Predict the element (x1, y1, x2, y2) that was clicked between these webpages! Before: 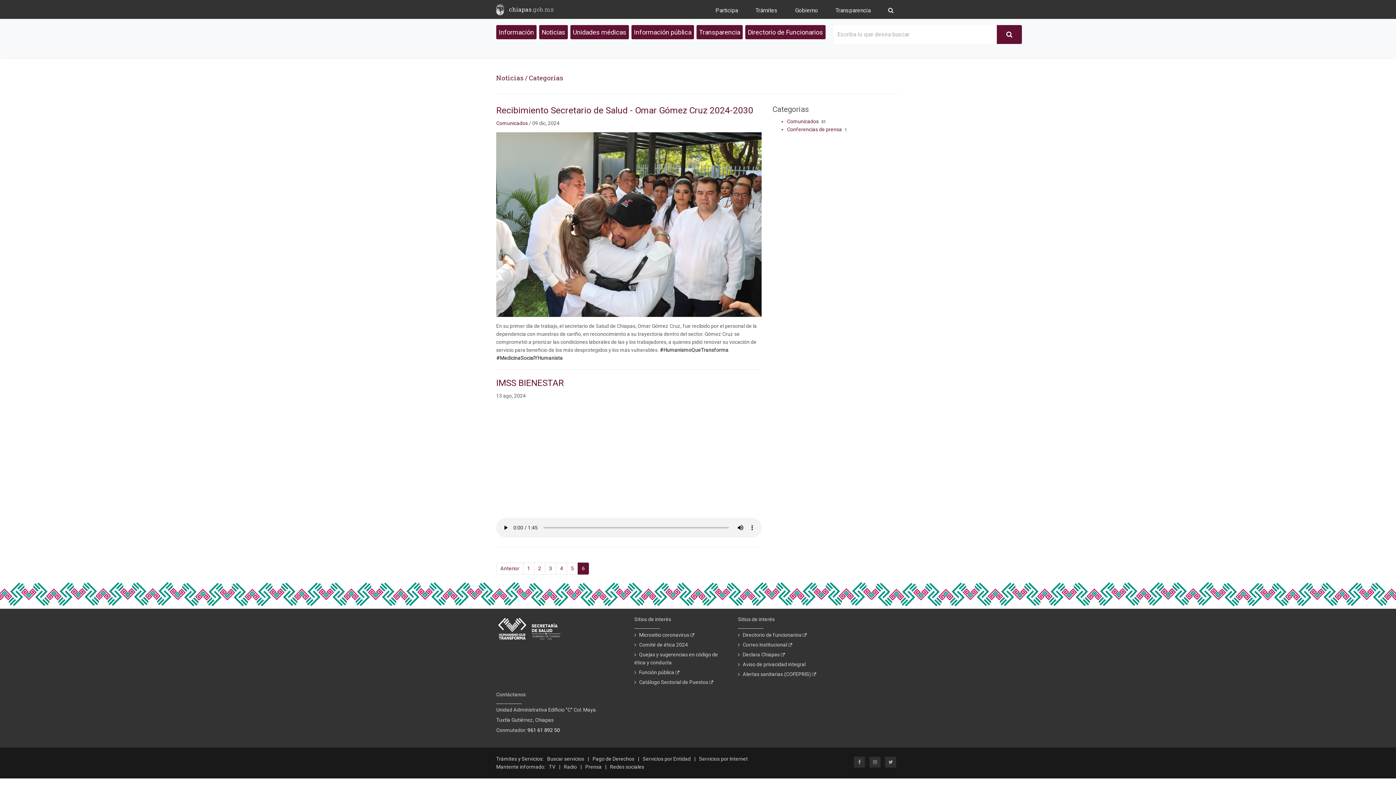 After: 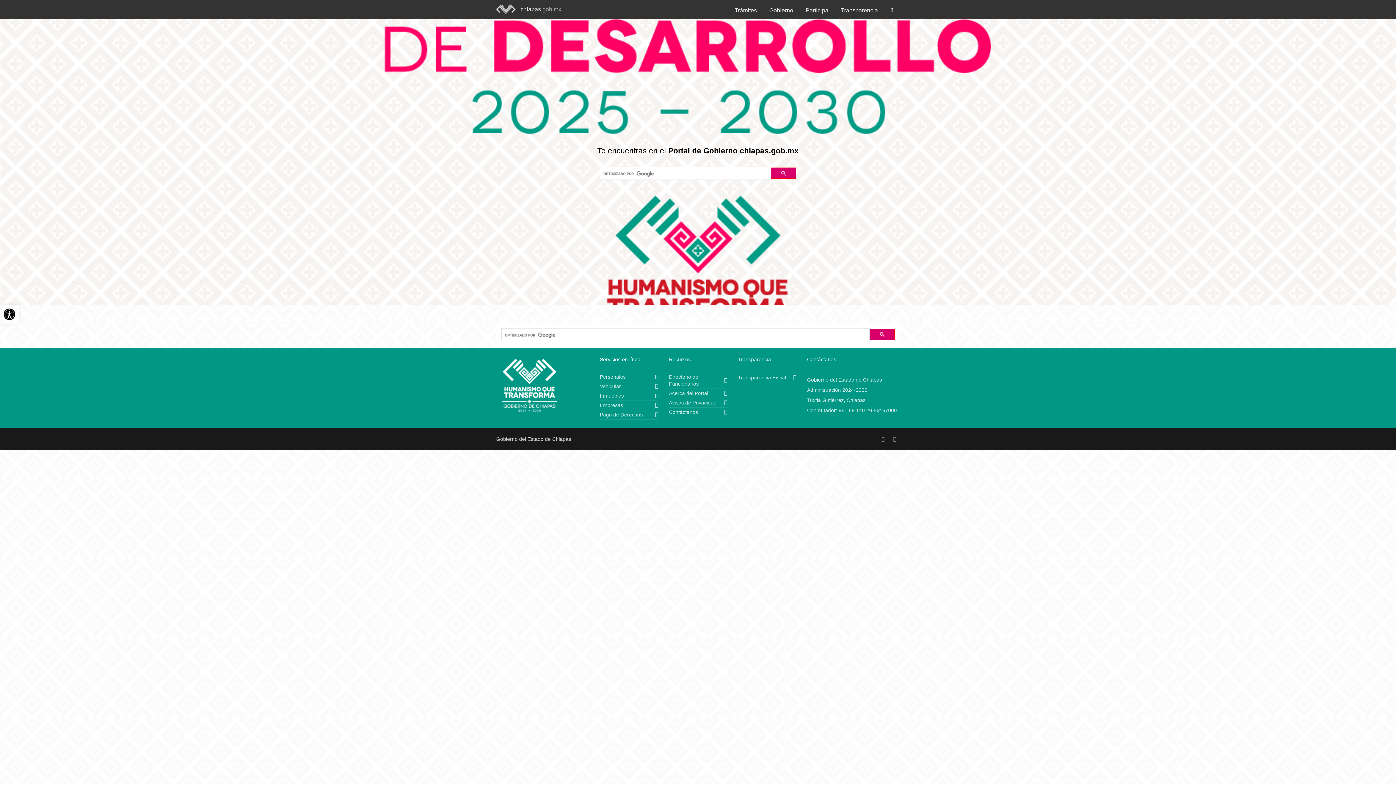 Action: bbox: (885, 3, 896, 17)